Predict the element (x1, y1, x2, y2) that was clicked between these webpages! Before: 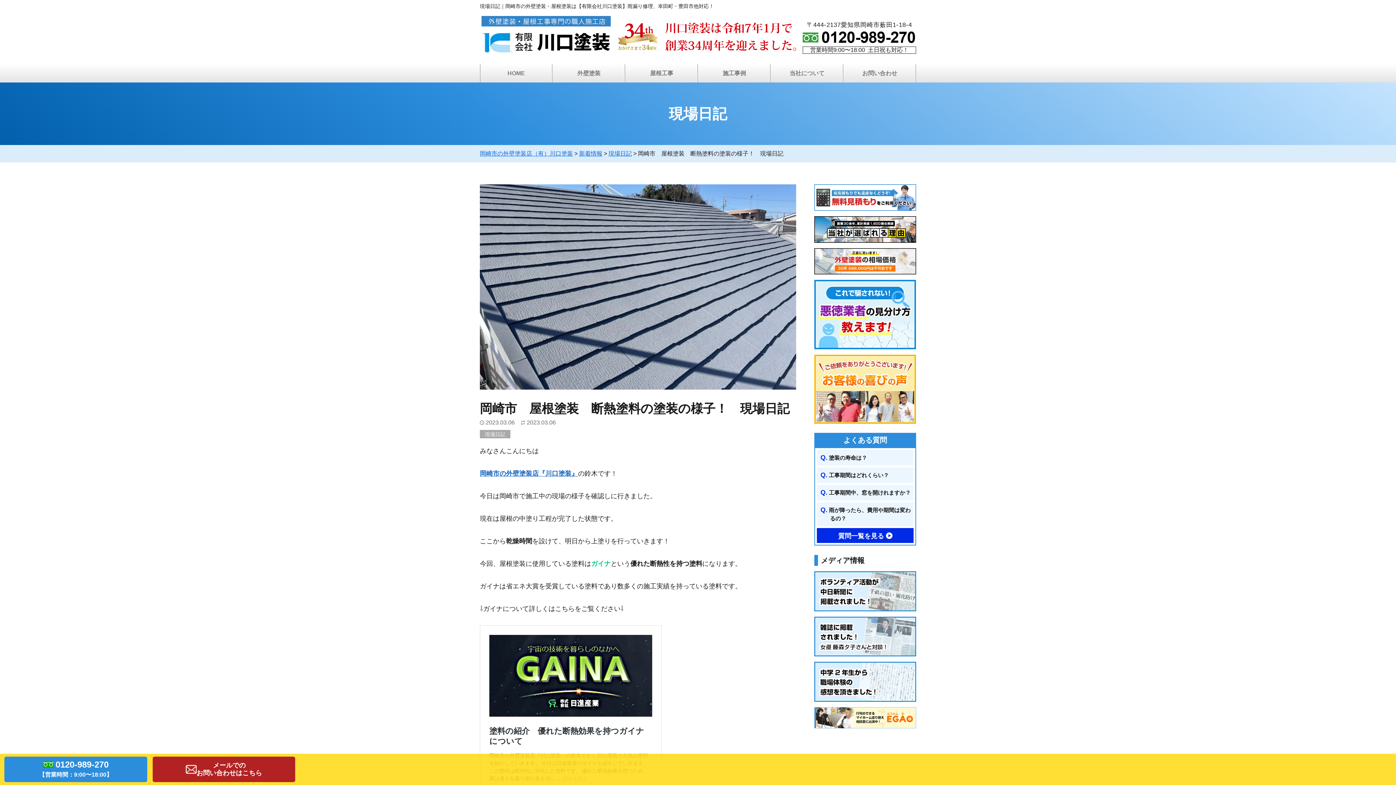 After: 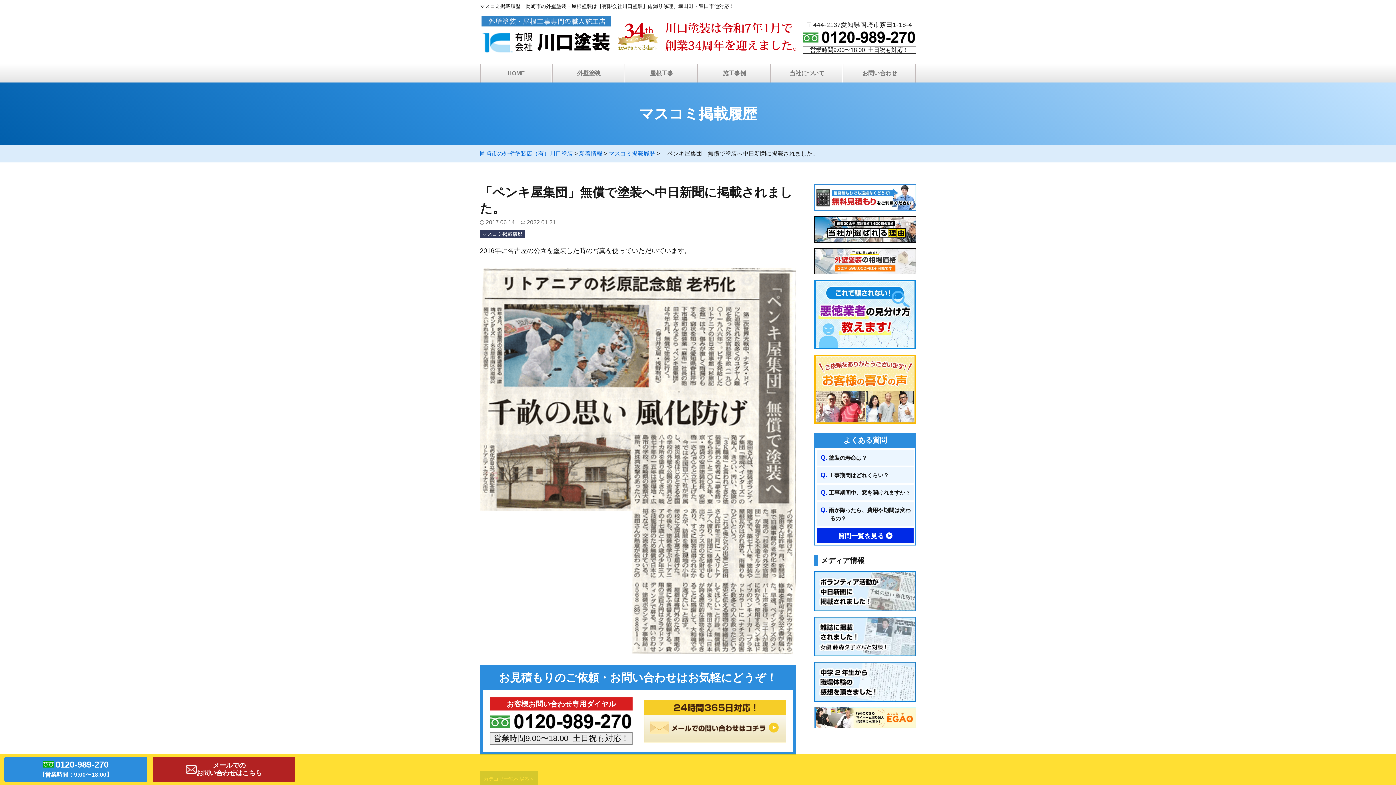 Action: bbox: (814, 602, 916, 609)